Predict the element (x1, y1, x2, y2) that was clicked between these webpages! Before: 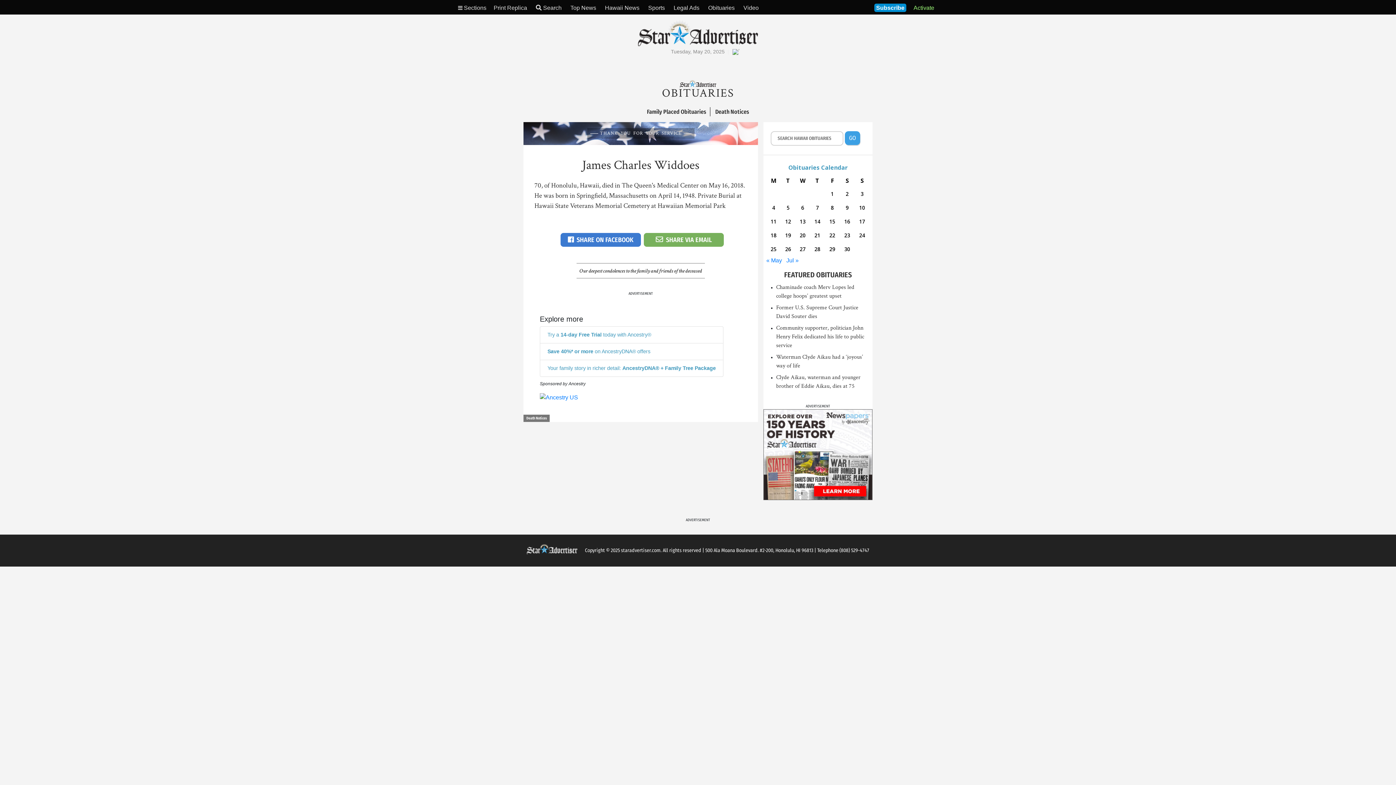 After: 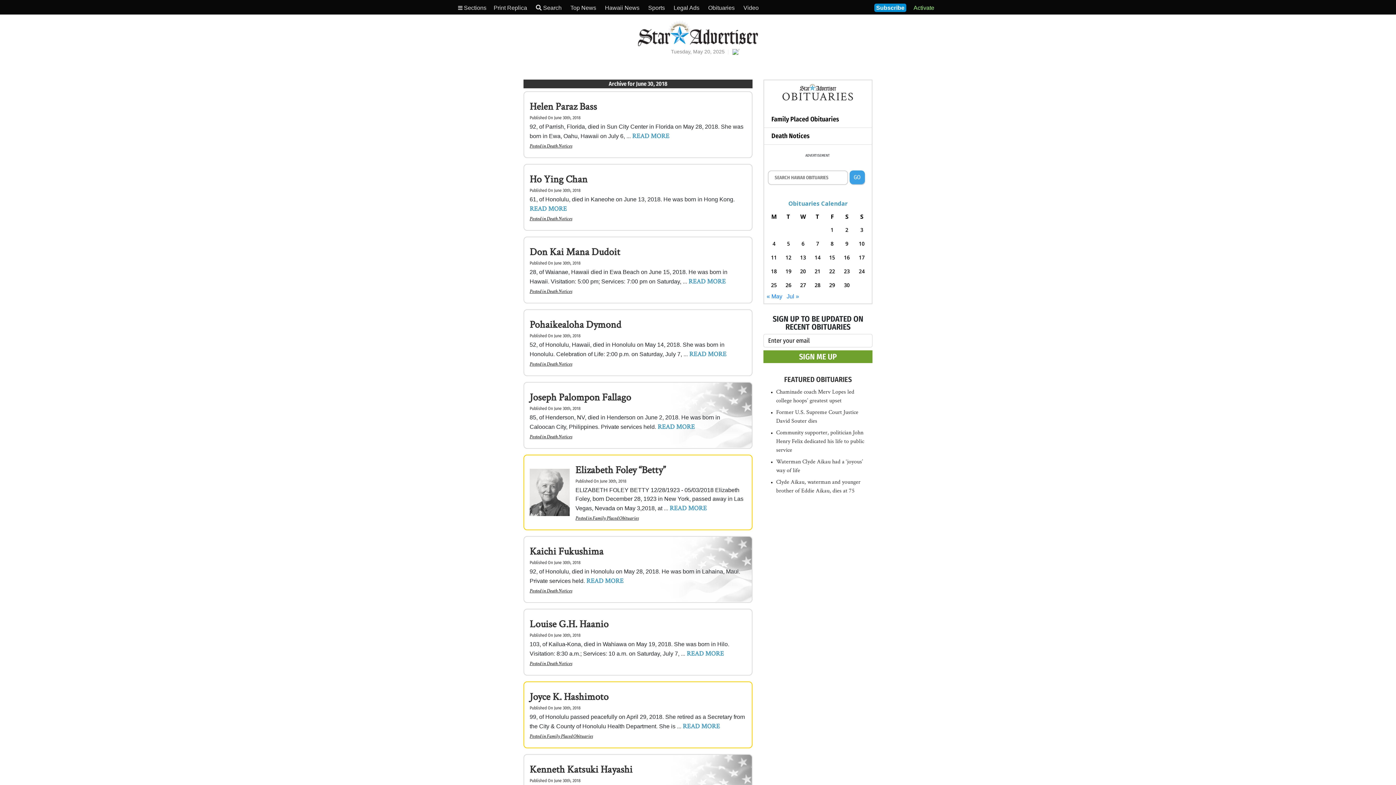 Action: label: Posts published on June 30, 2018 bbox: (841, 244, 853, 254)